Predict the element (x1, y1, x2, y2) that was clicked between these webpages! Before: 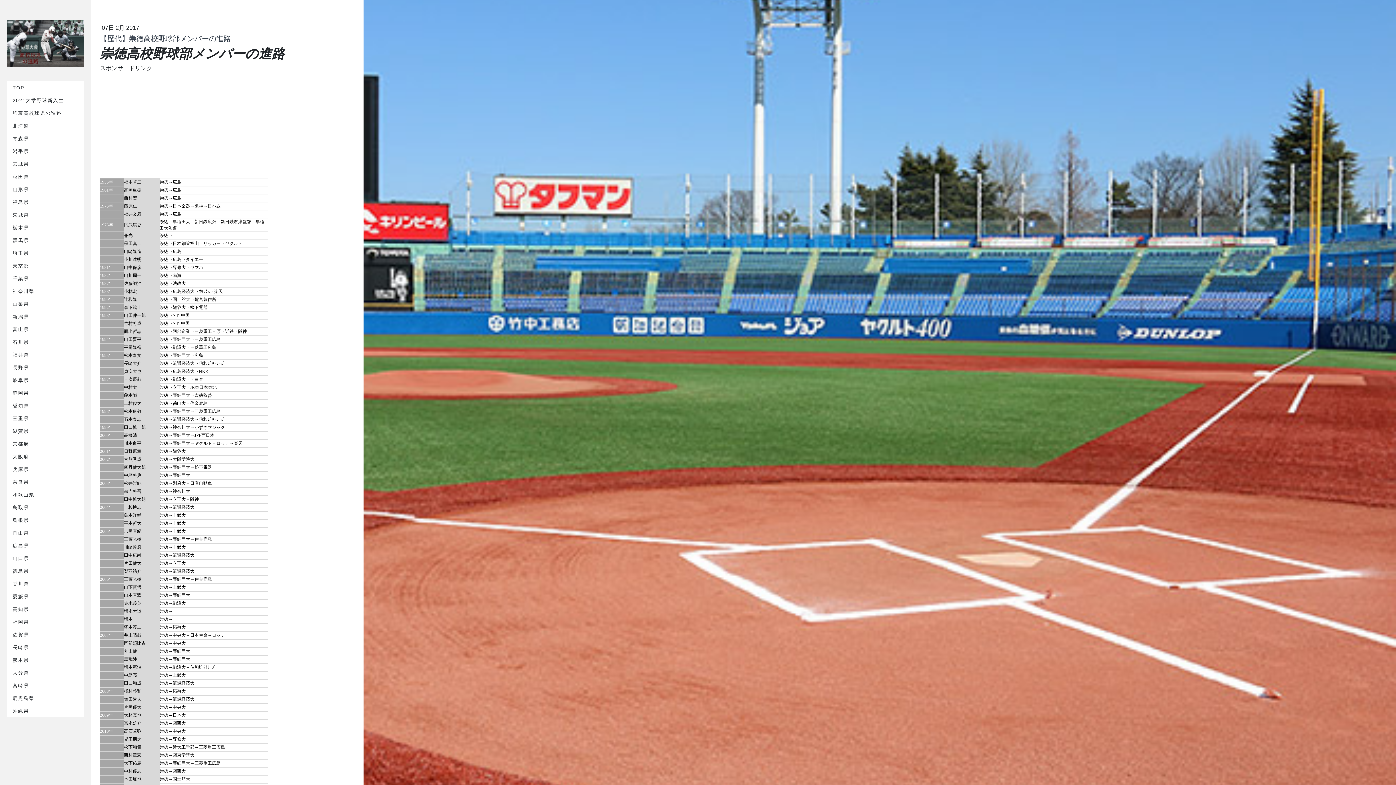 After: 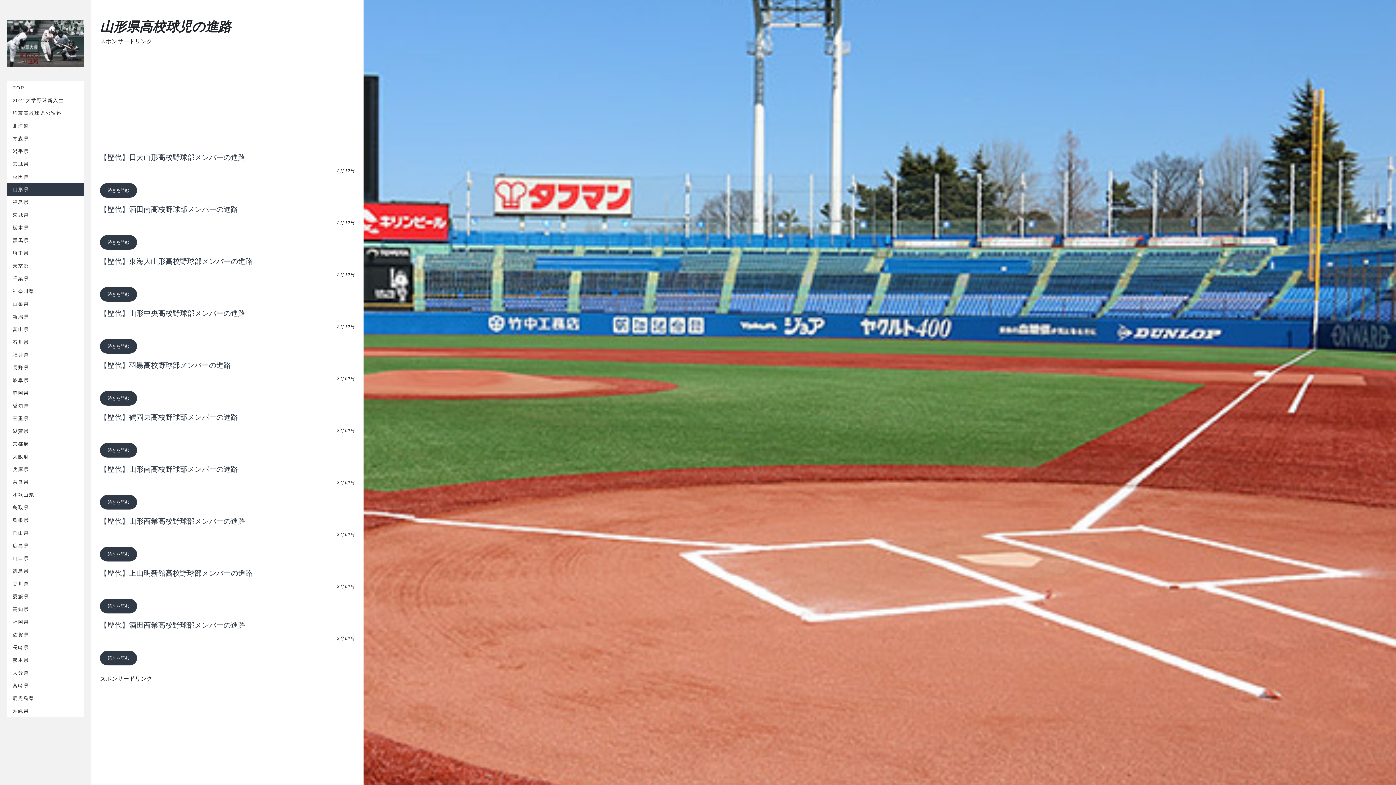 Action: bbox: (7, 183, 83, 195) label: 山形県